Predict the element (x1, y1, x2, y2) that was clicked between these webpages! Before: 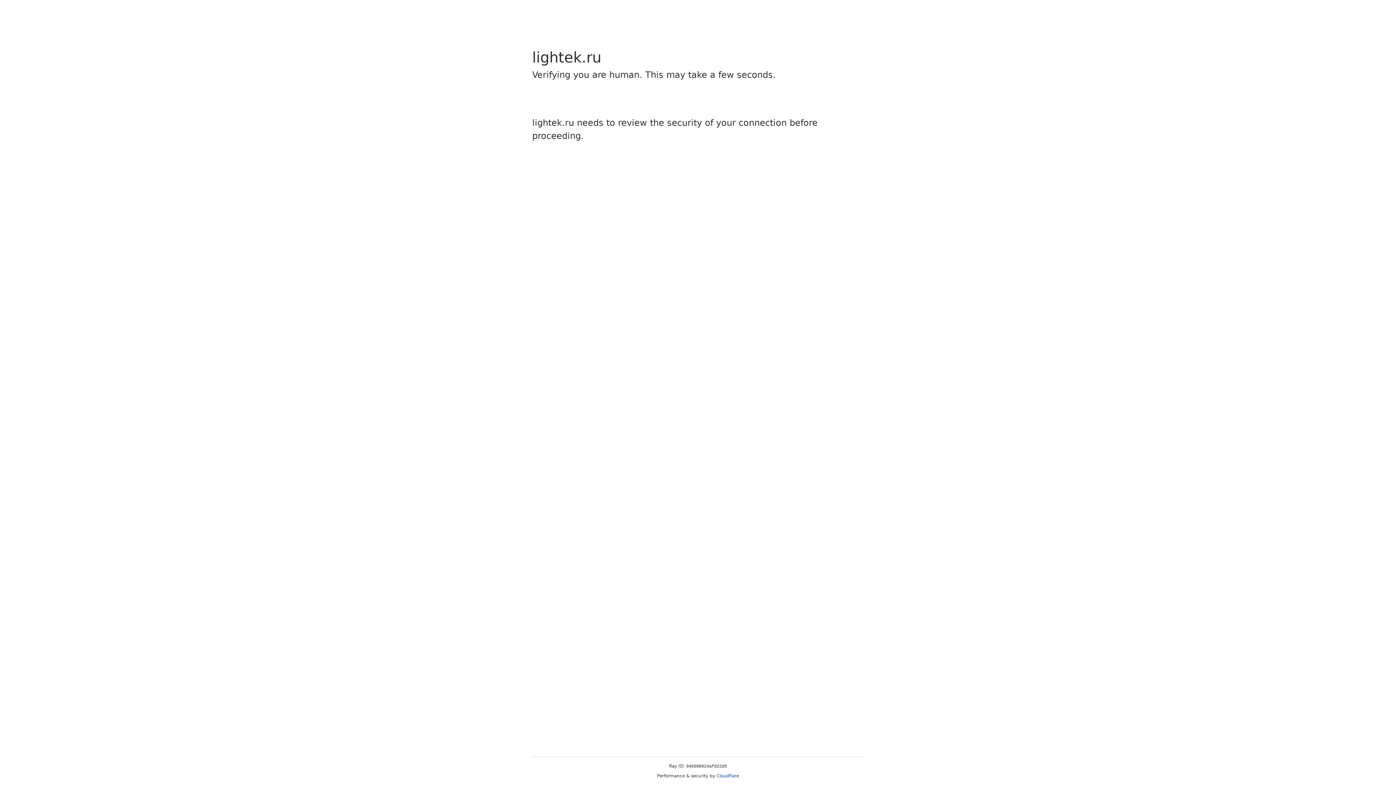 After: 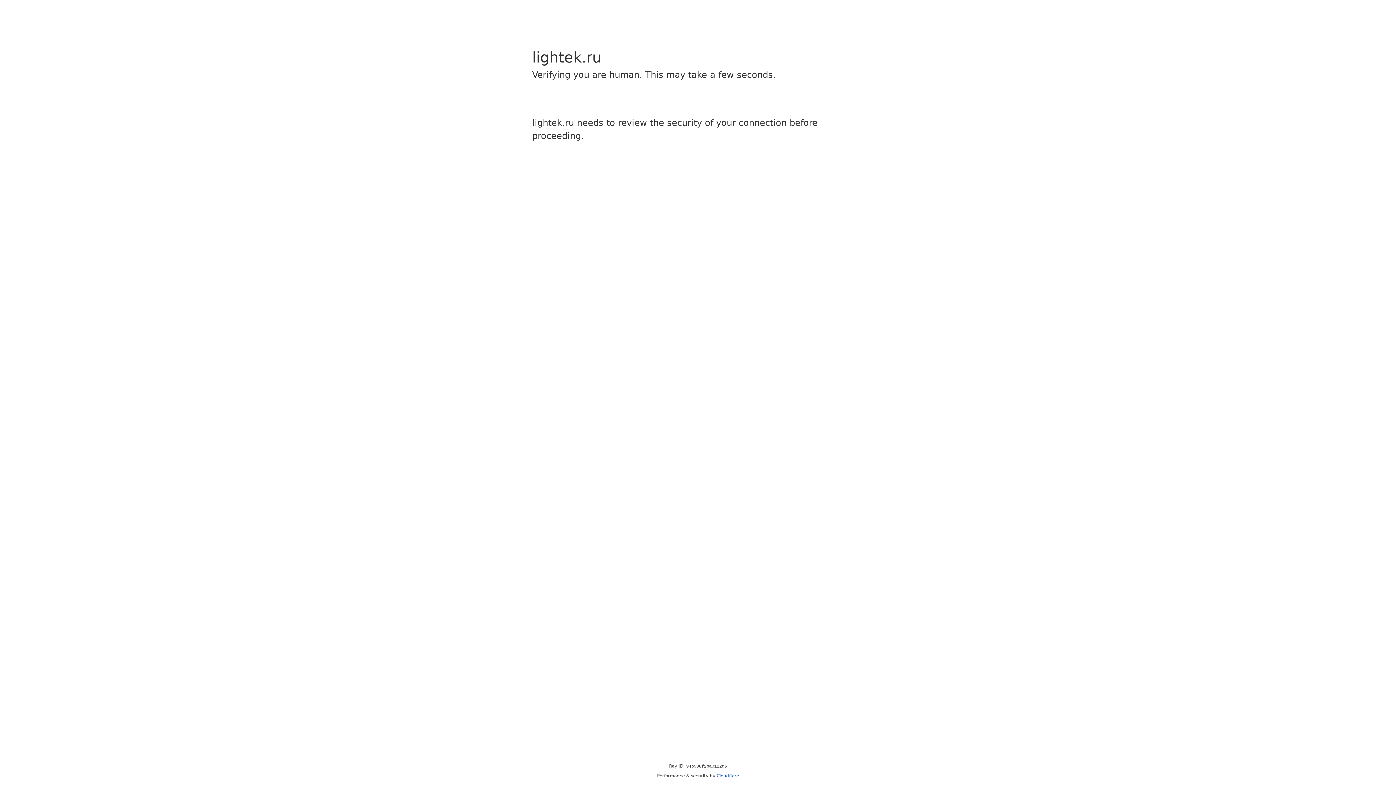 Action: label: Cloudflare bbox: (716, 773, 739, 778)